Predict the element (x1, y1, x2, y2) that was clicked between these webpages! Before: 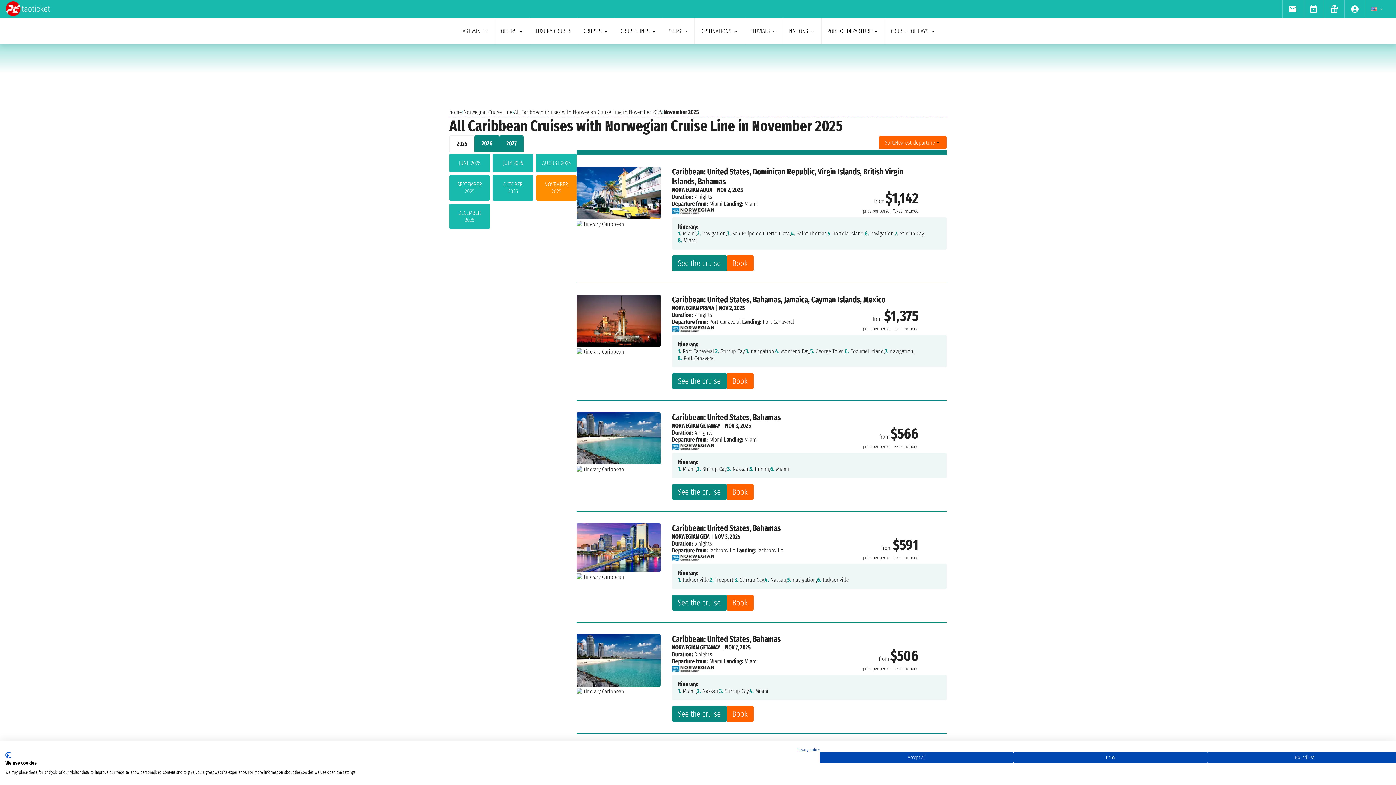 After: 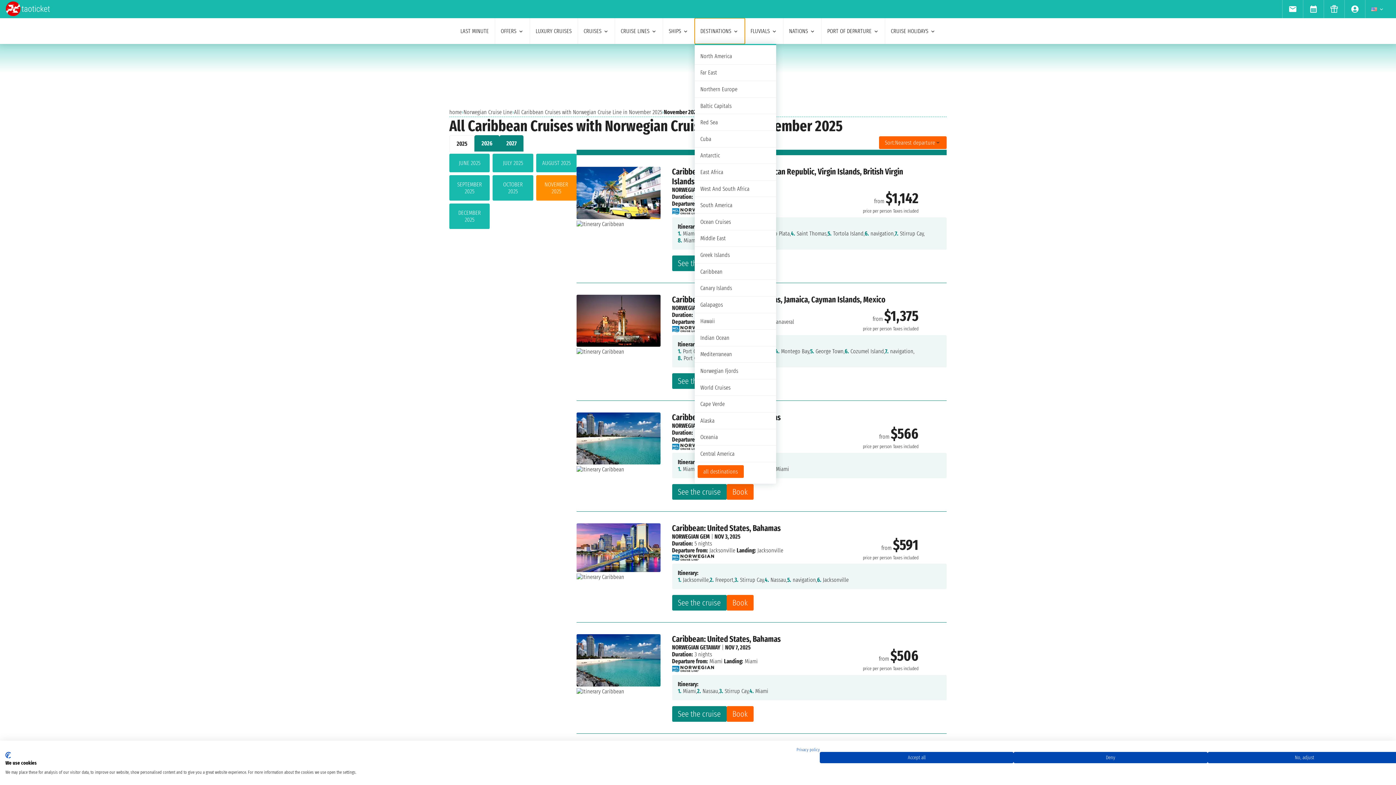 Action: bbox: (694, 18, 744, 44) label: DESTINATIONS